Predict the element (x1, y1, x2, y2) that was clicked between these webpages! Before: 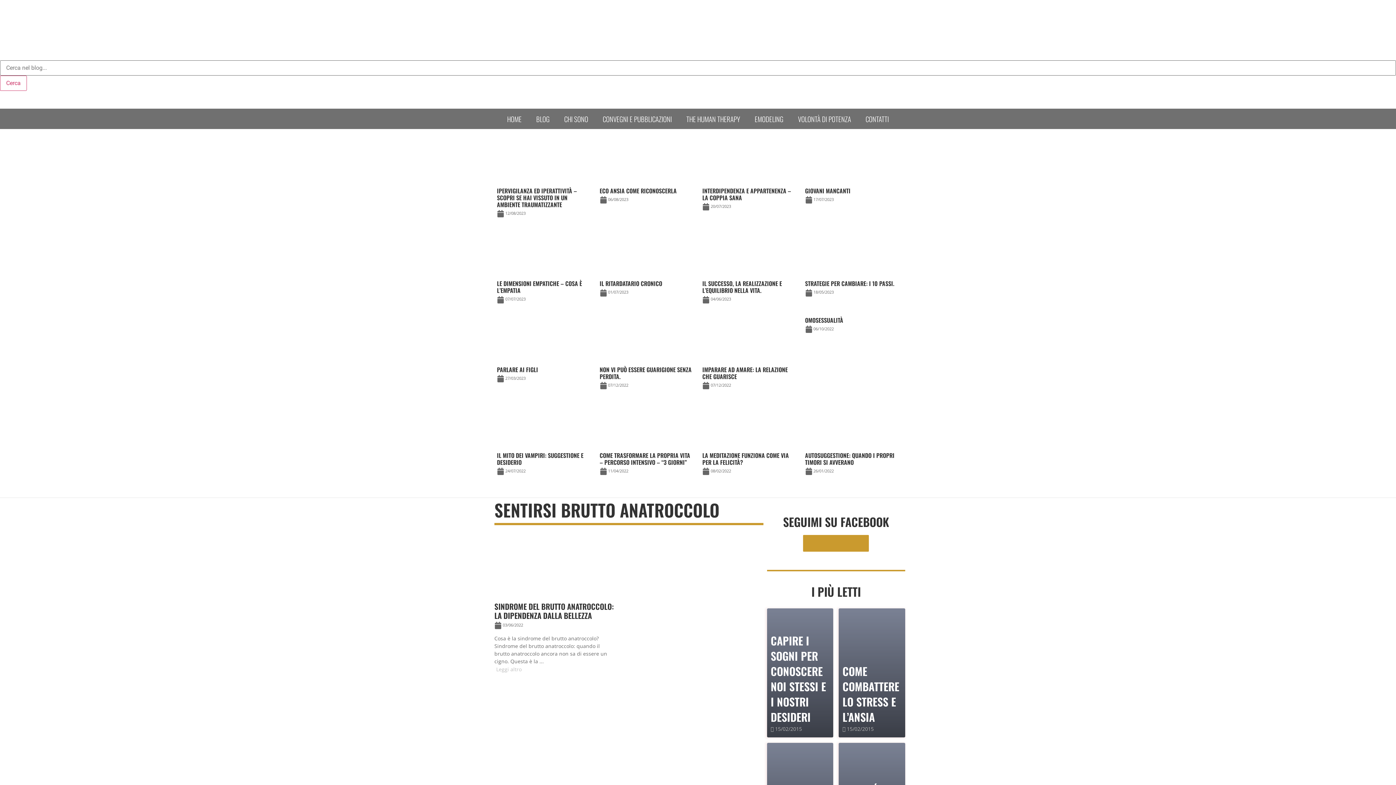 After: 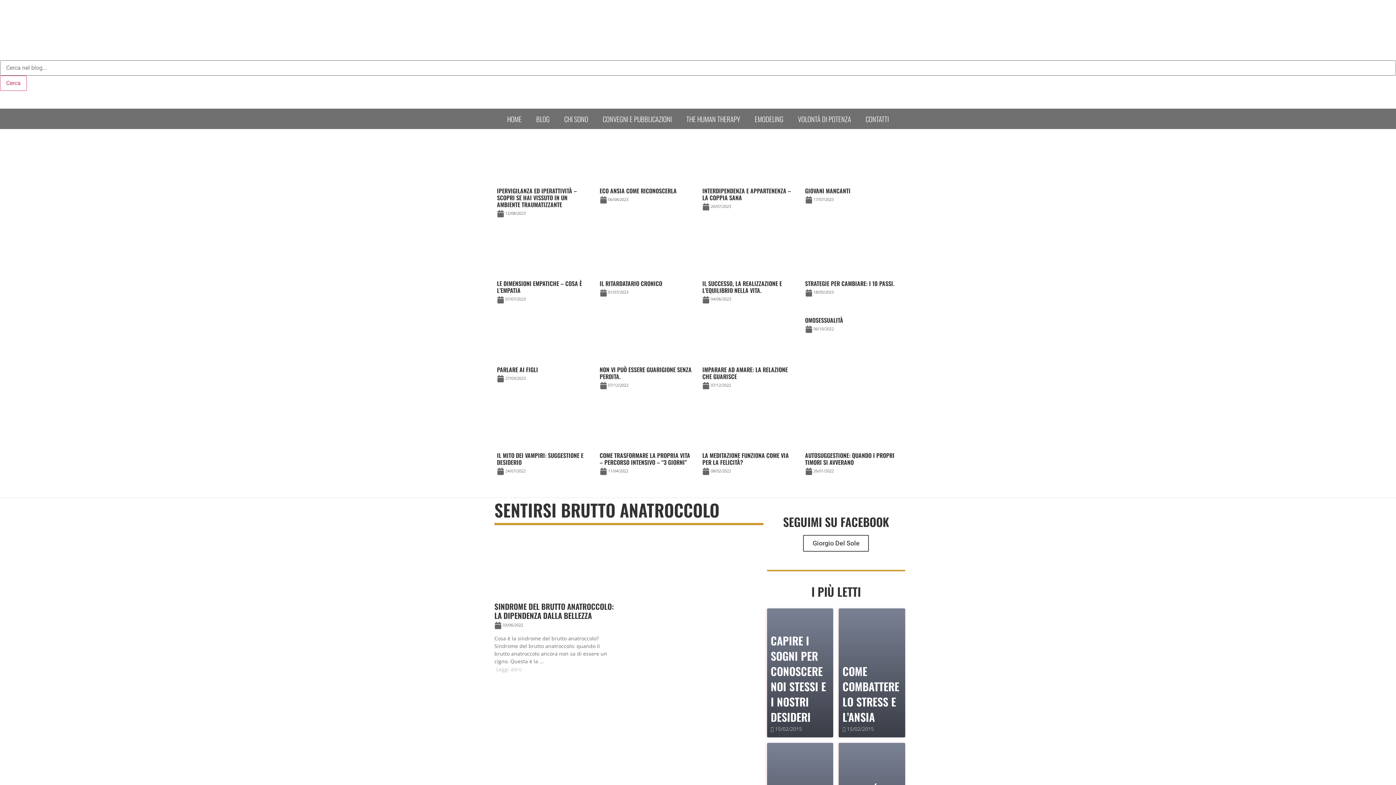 Action: label: Giorgio Del Sole bbox: (803, 535, 869, 552)